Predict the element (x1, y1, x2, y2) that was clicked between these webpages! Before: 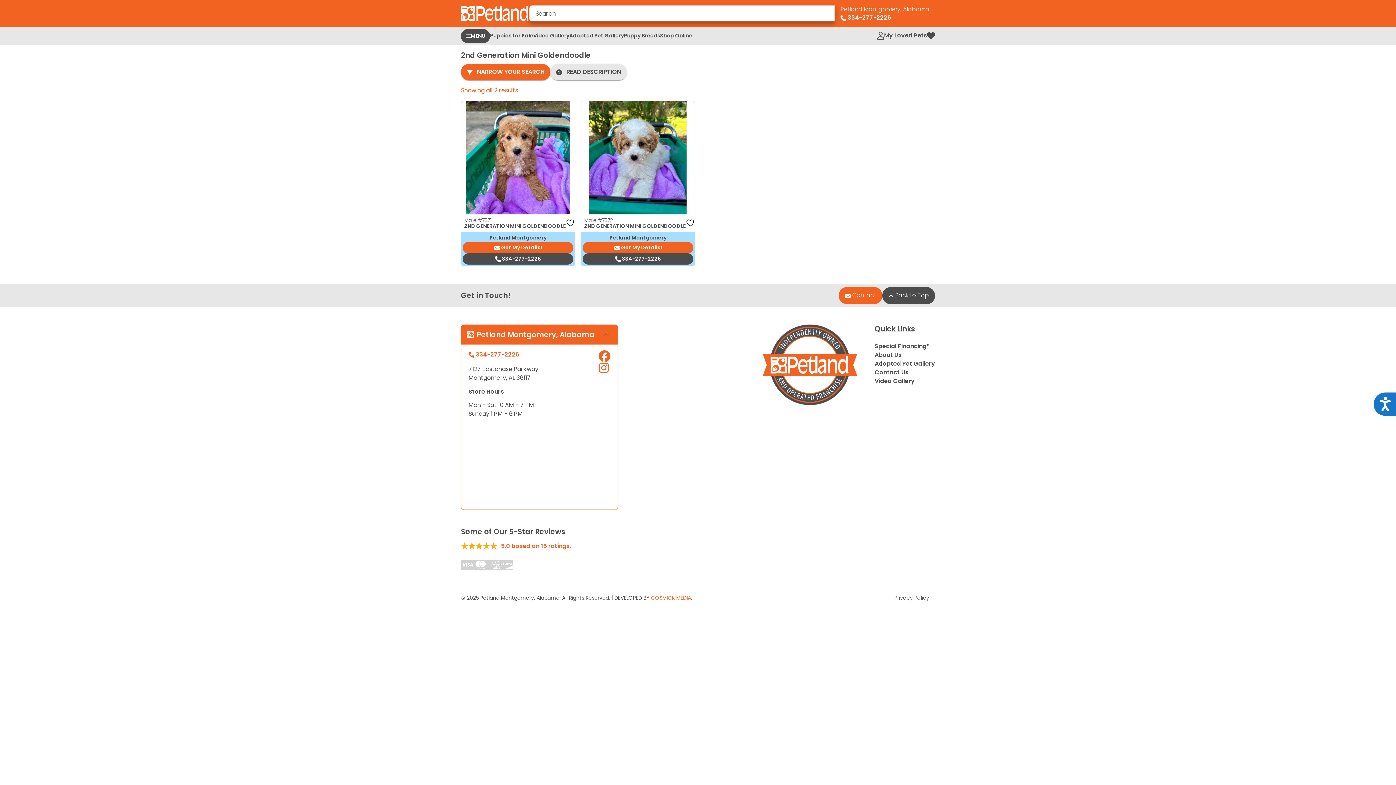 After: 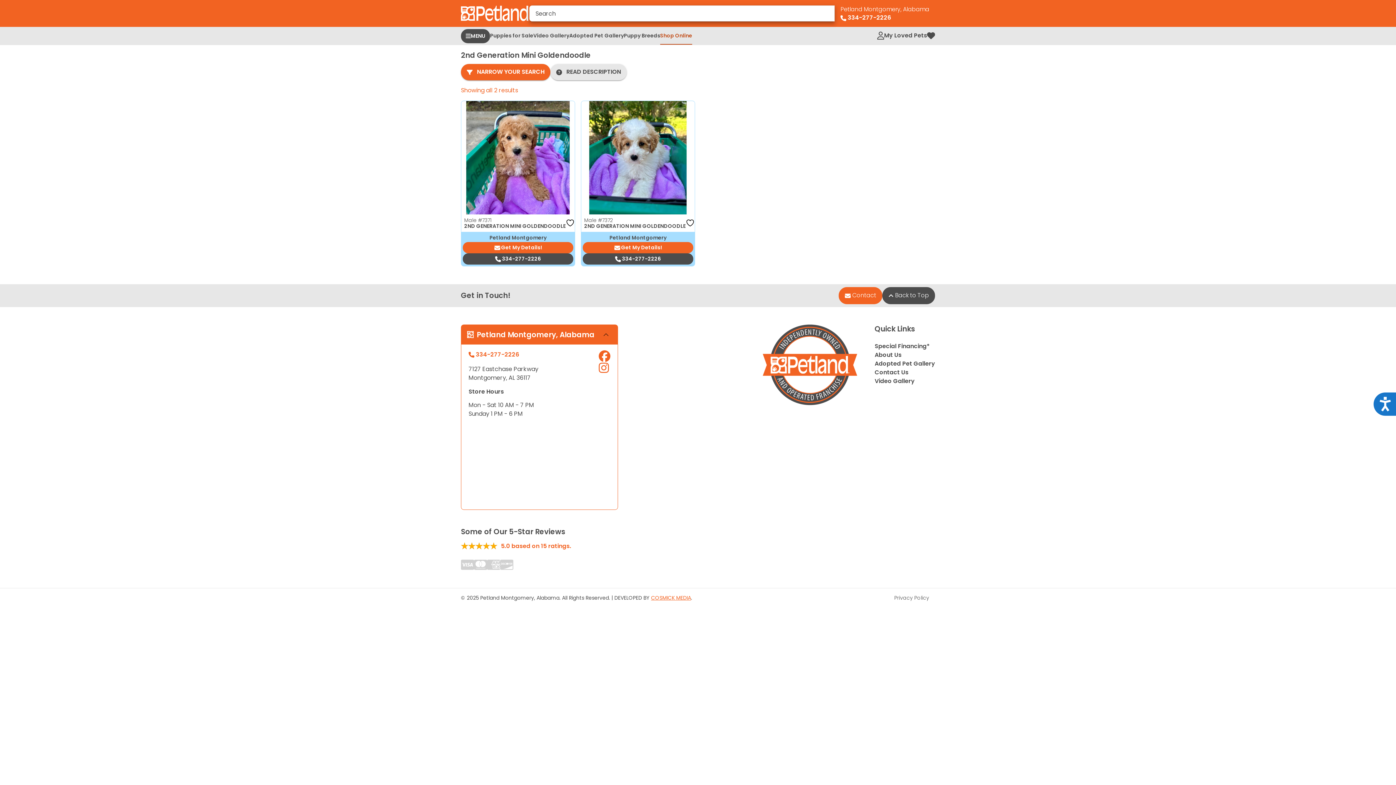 Action: label: Shop Online bbox: (660, 27, 692, 44)